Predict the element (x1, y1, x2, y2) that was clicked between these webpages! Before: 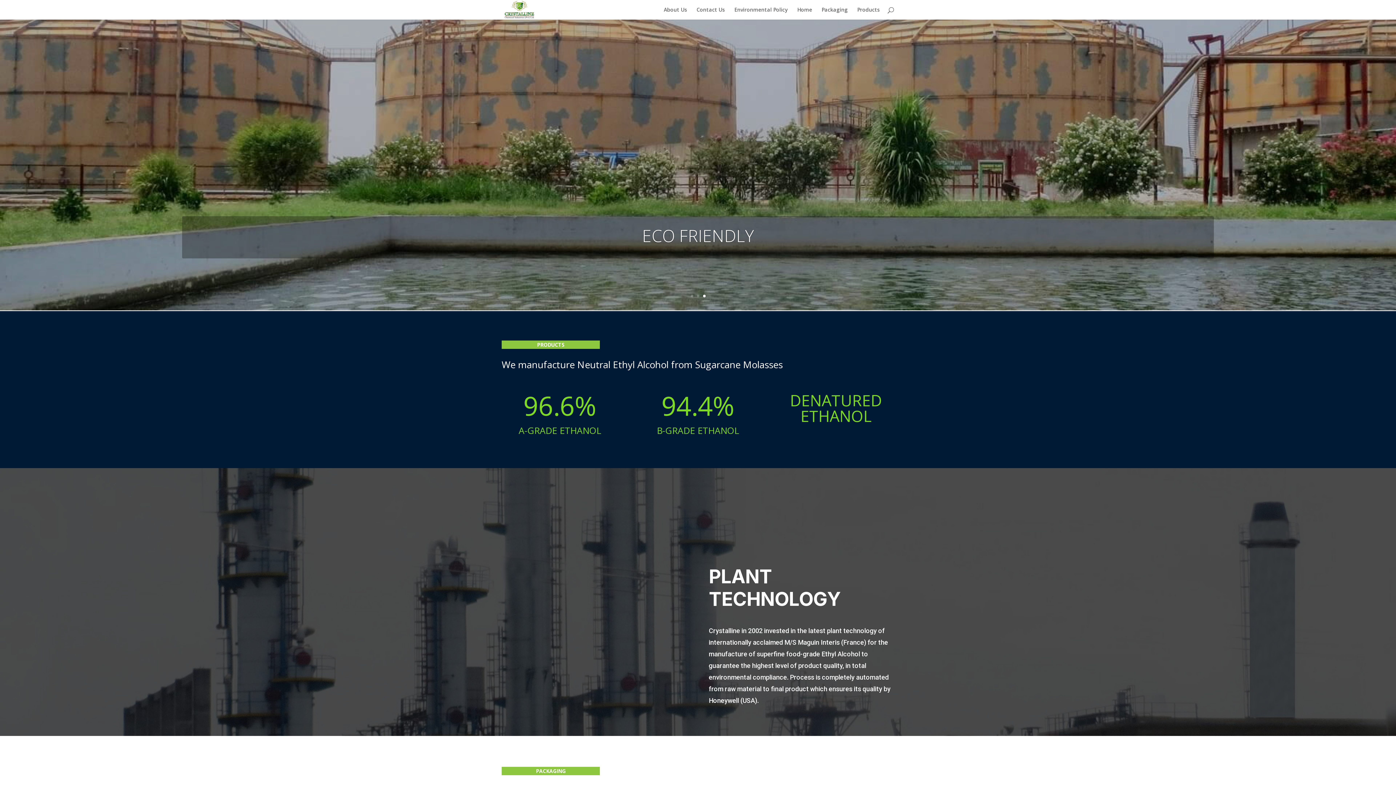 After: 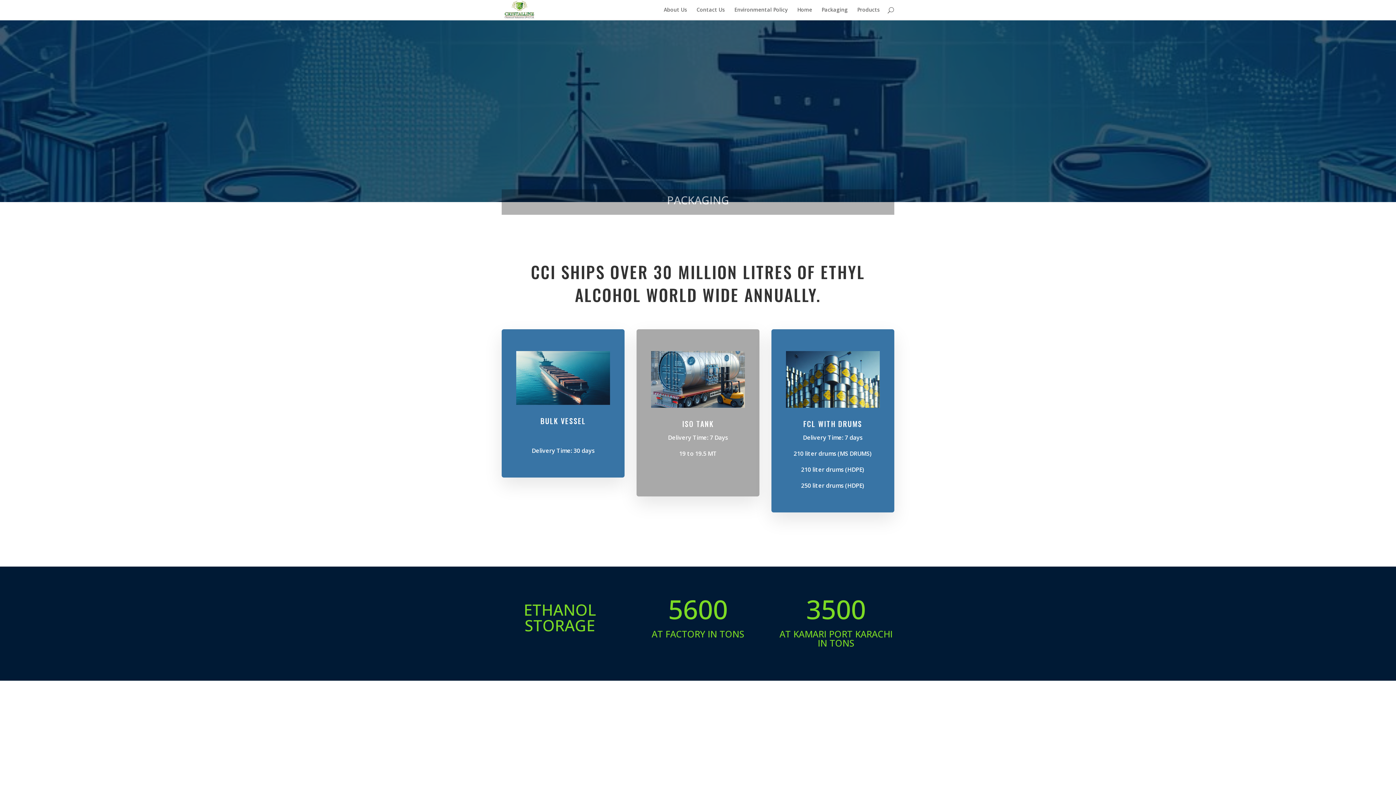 Action: bbox: (821, 7, 848, 19) label: Packaging